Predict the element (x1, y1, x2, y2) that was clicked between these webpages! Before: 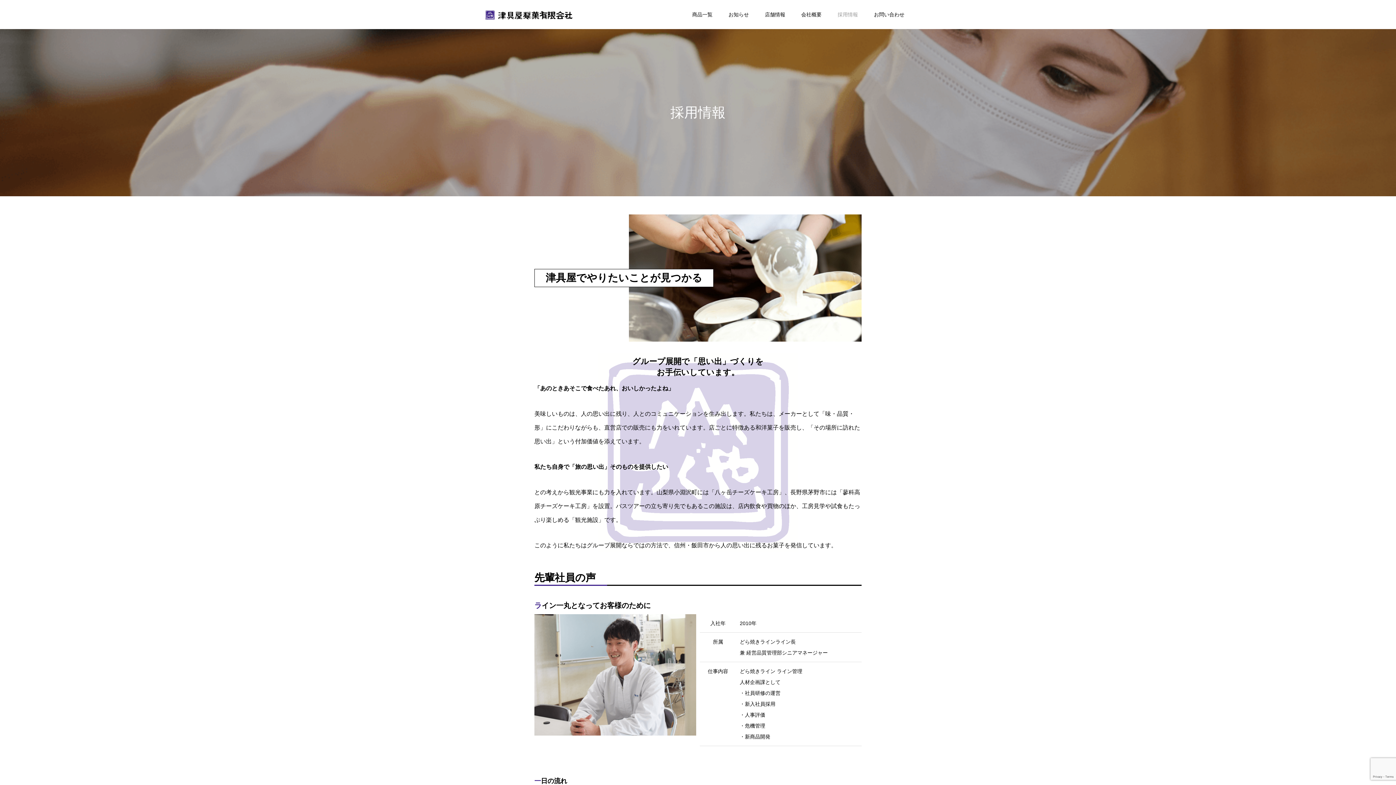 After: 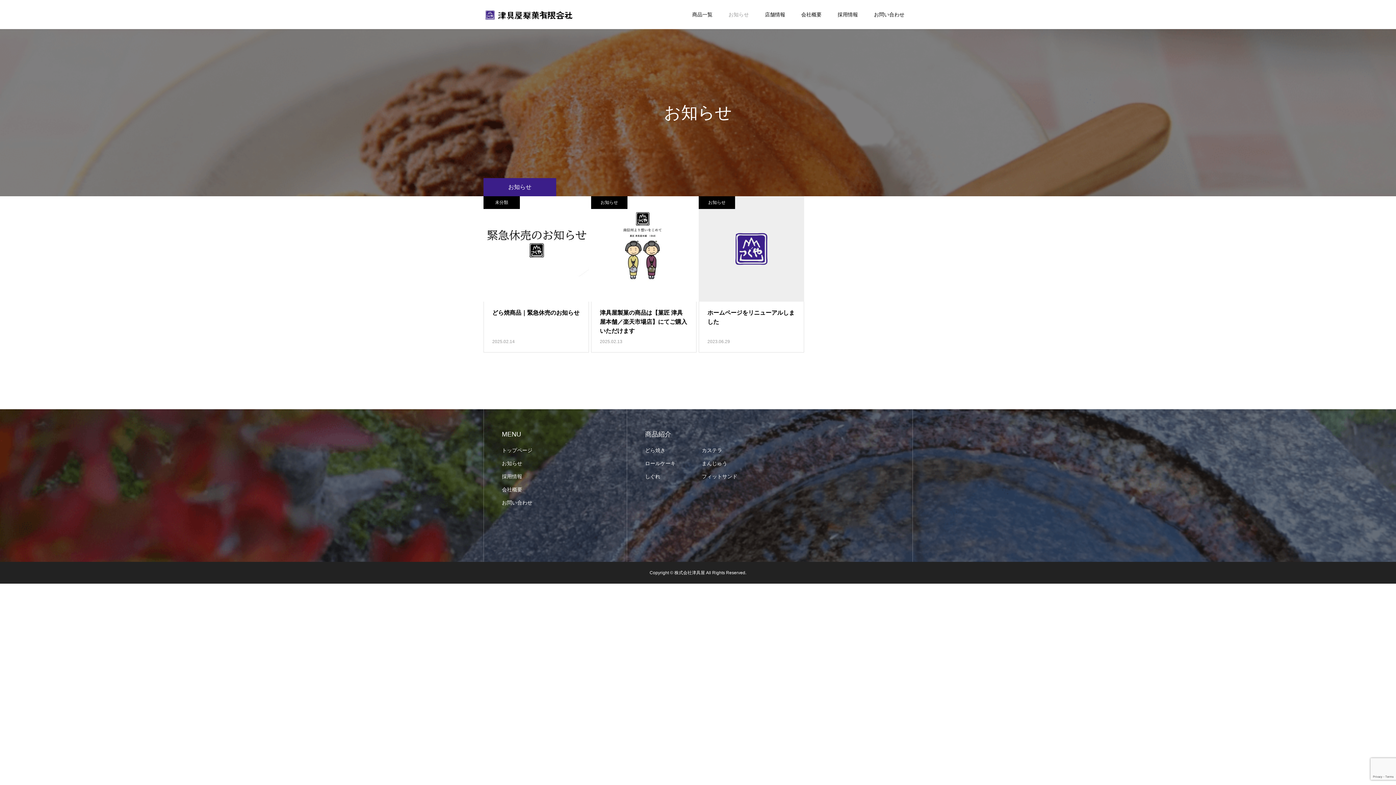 Action: label: お知らせ bbox: (720, 0, 757, 29)